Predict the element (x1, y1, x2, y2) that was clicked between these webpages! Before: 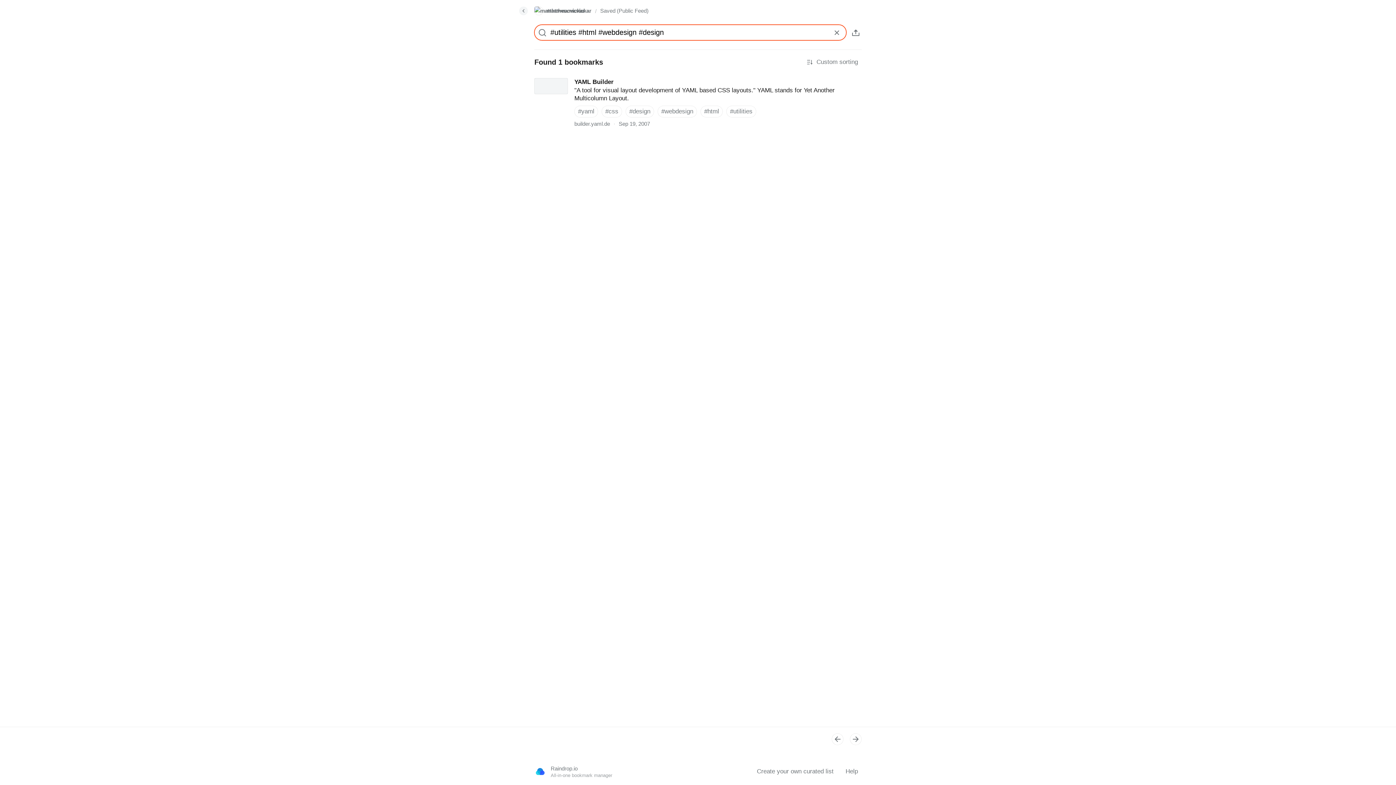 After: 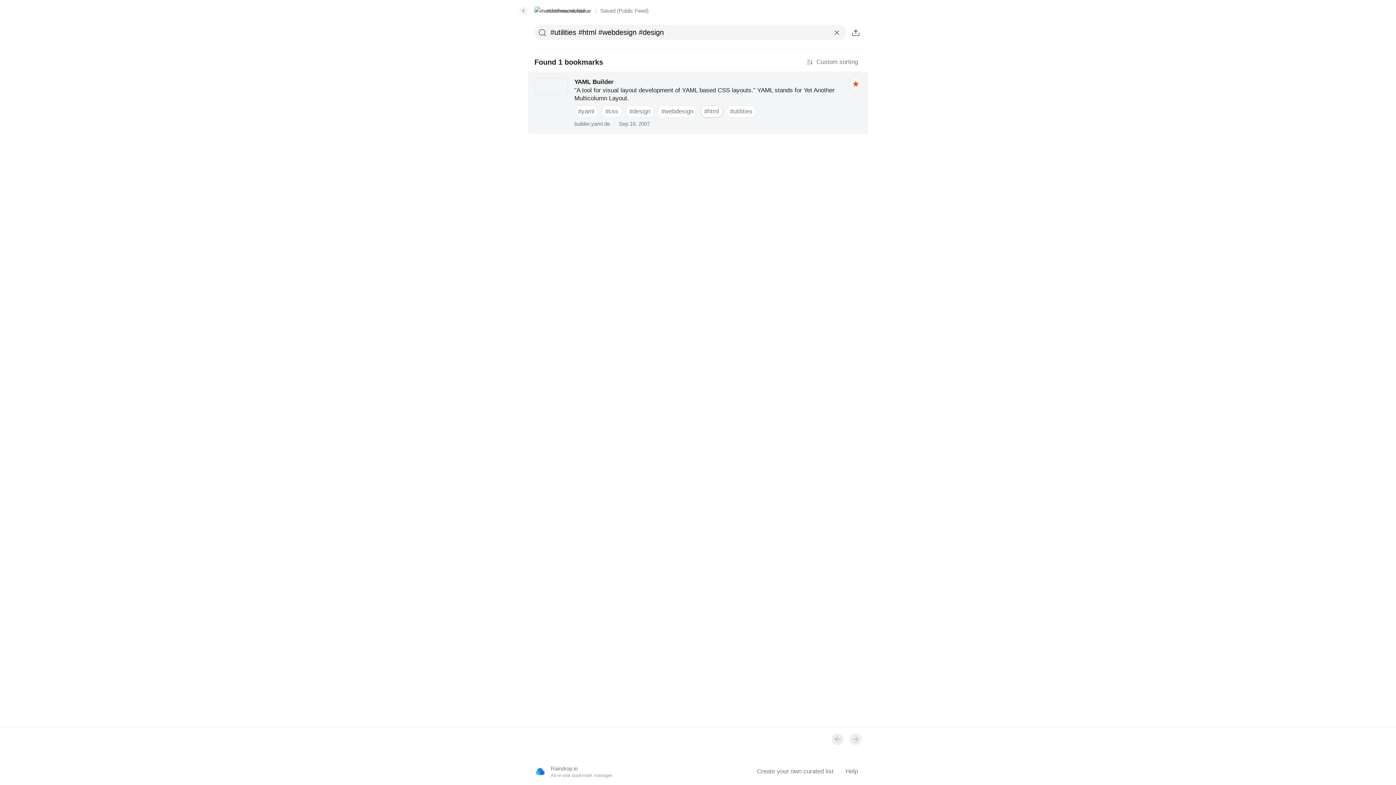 Action: label: #html bbox: (700, 105, 722, 117)